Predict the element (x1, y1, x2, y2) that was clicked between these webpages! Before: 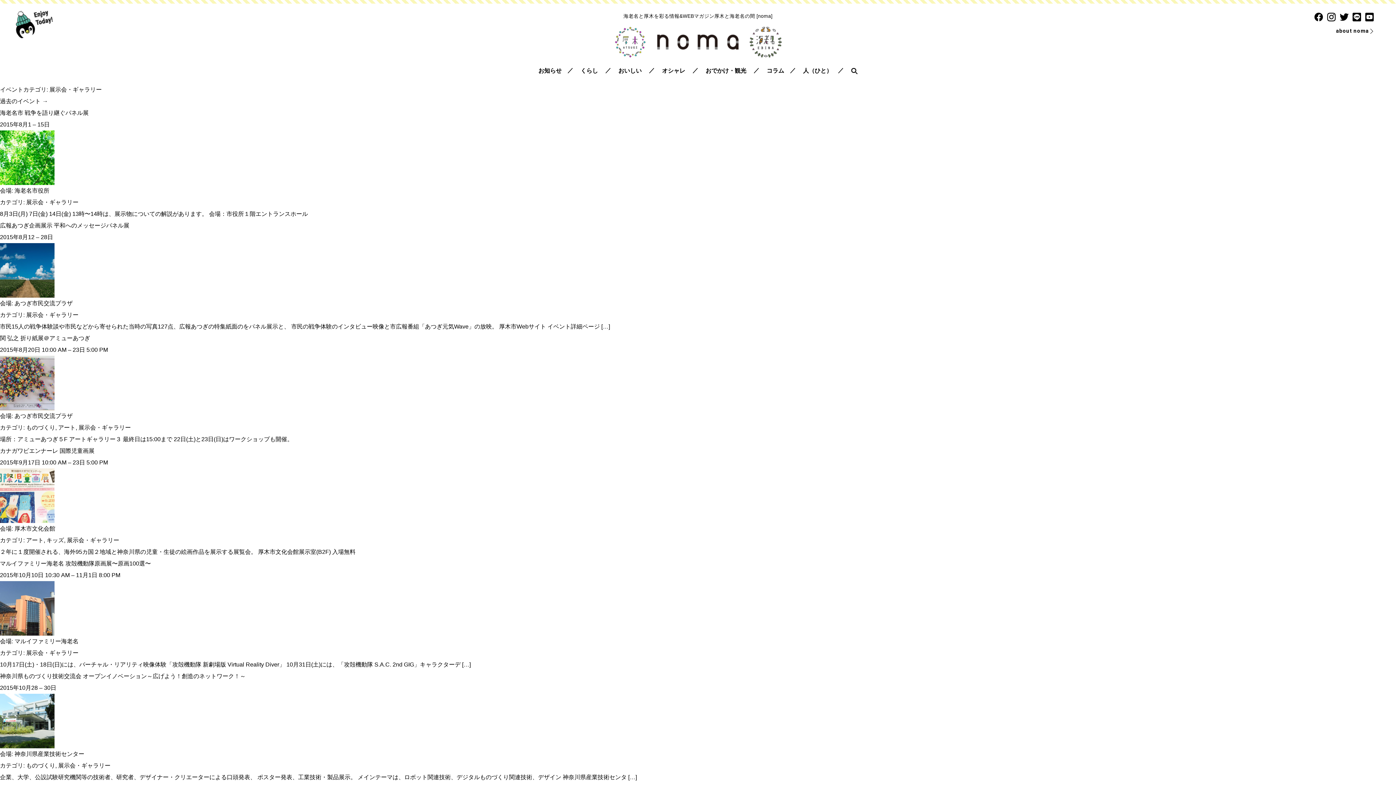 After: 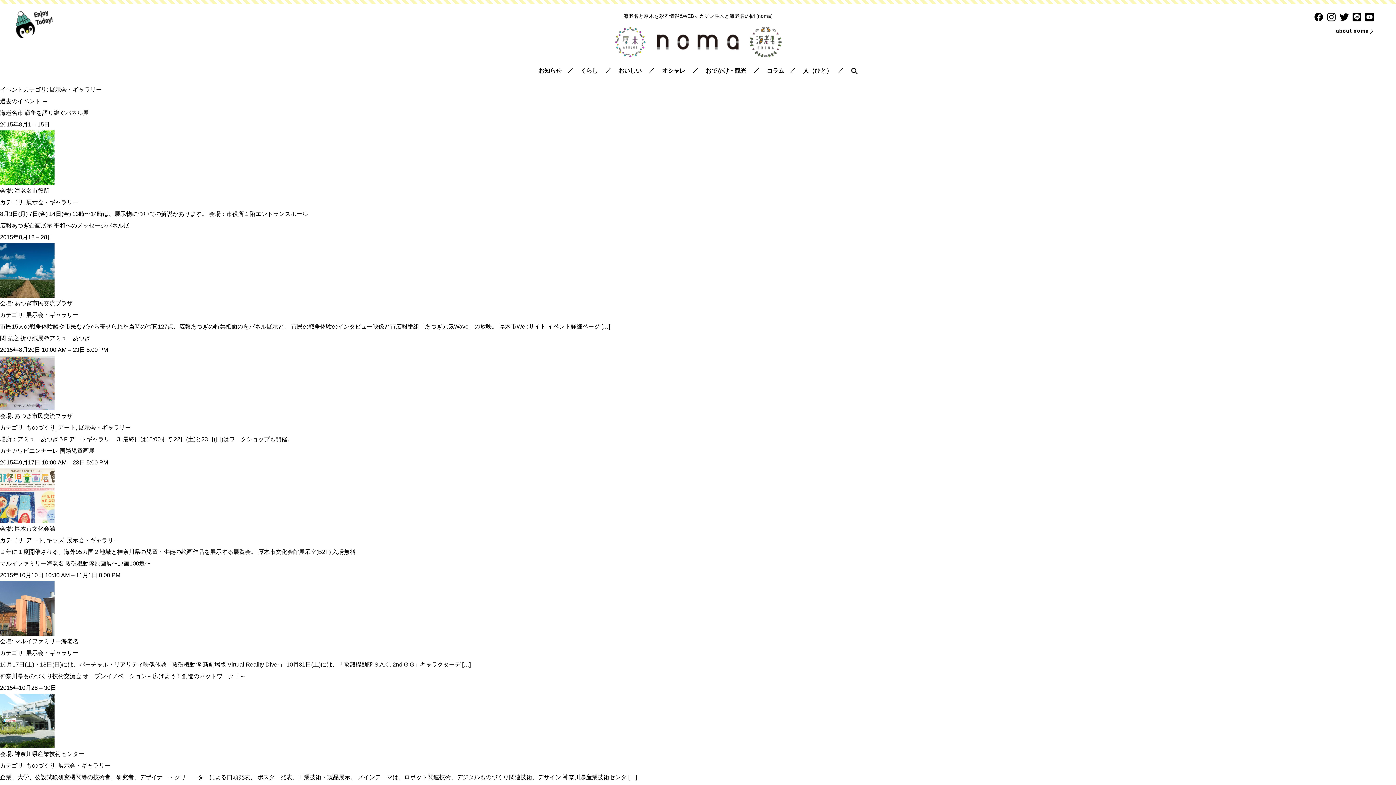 Action: label: 展示会・ギャラリー bbox: (58, 762, 110, 769)